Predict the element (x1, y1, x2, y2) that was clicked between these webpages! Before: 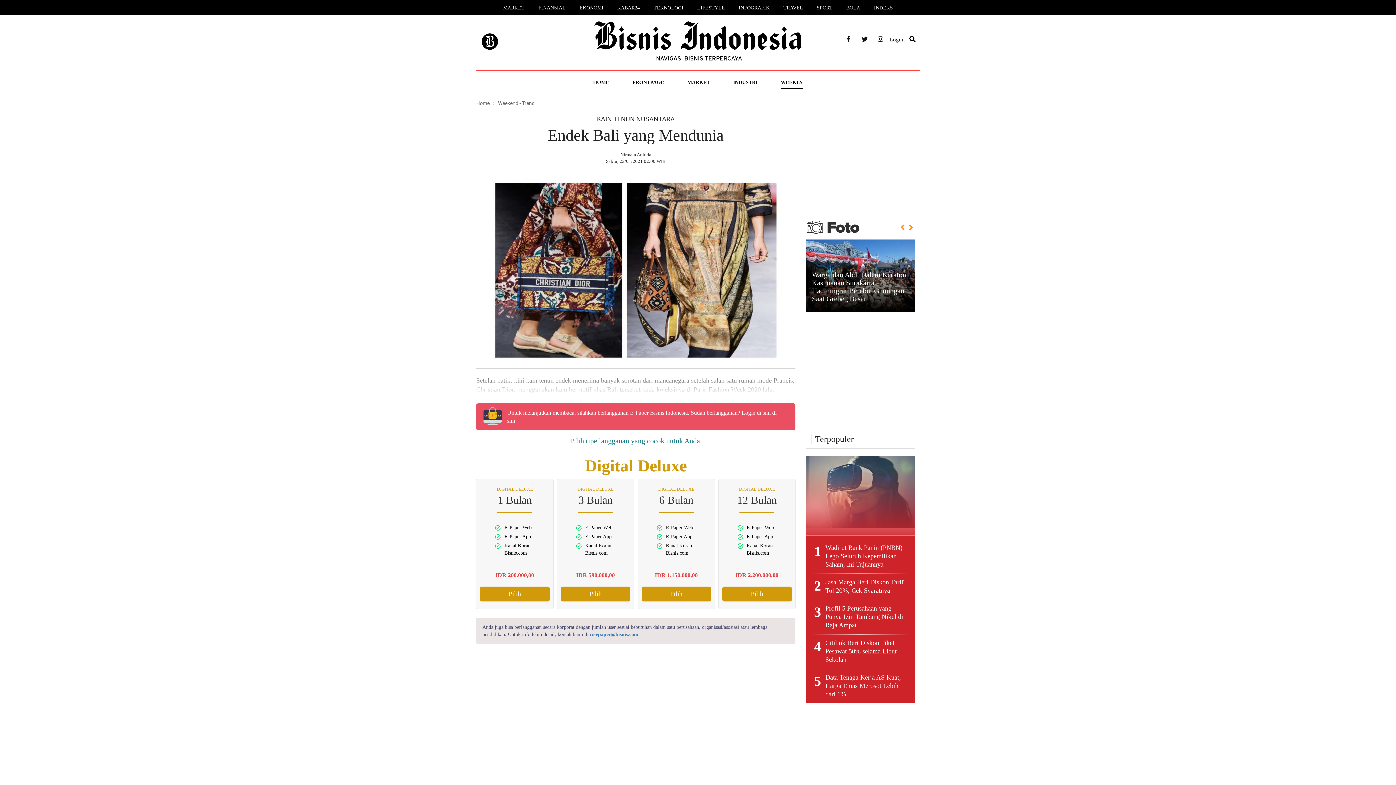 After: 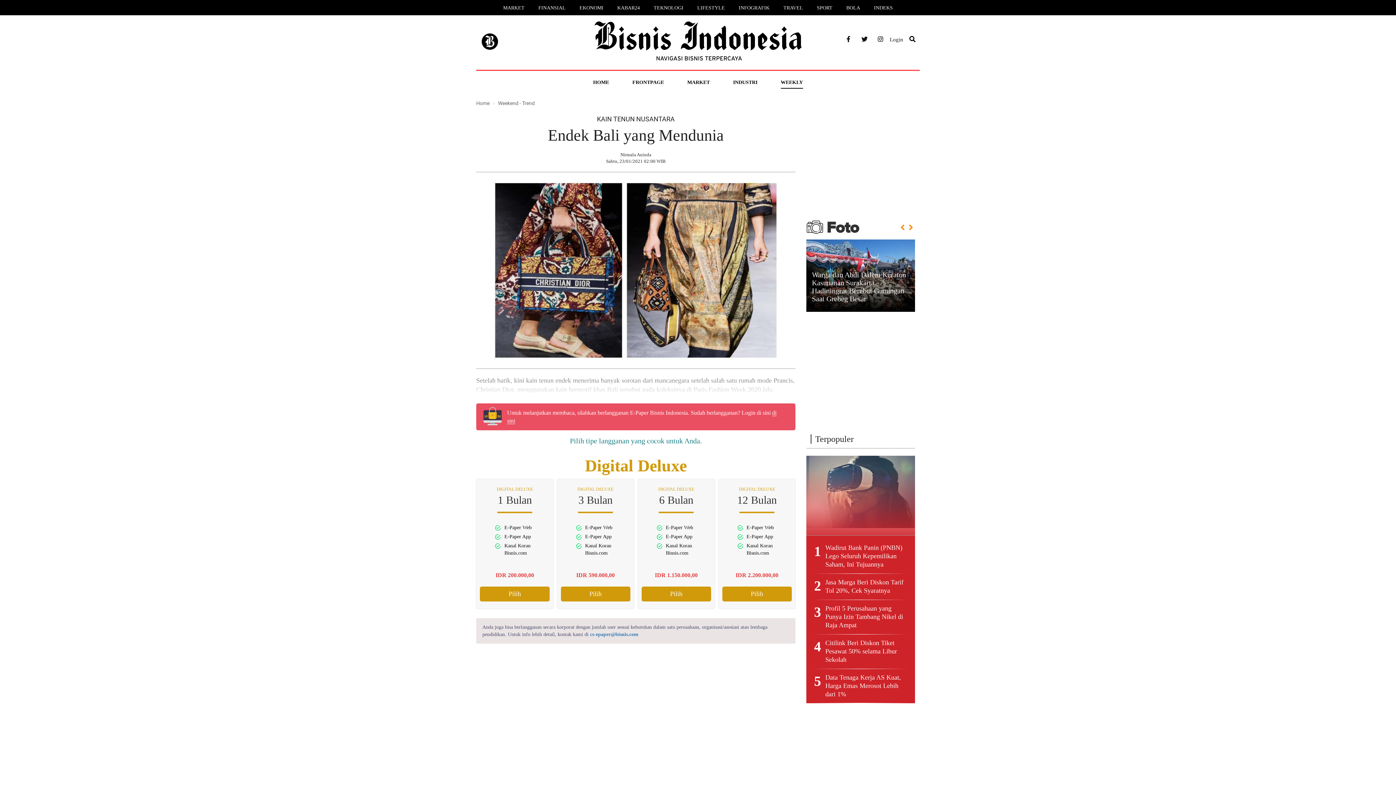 Action: bbox: (907, 222, 915, 233)